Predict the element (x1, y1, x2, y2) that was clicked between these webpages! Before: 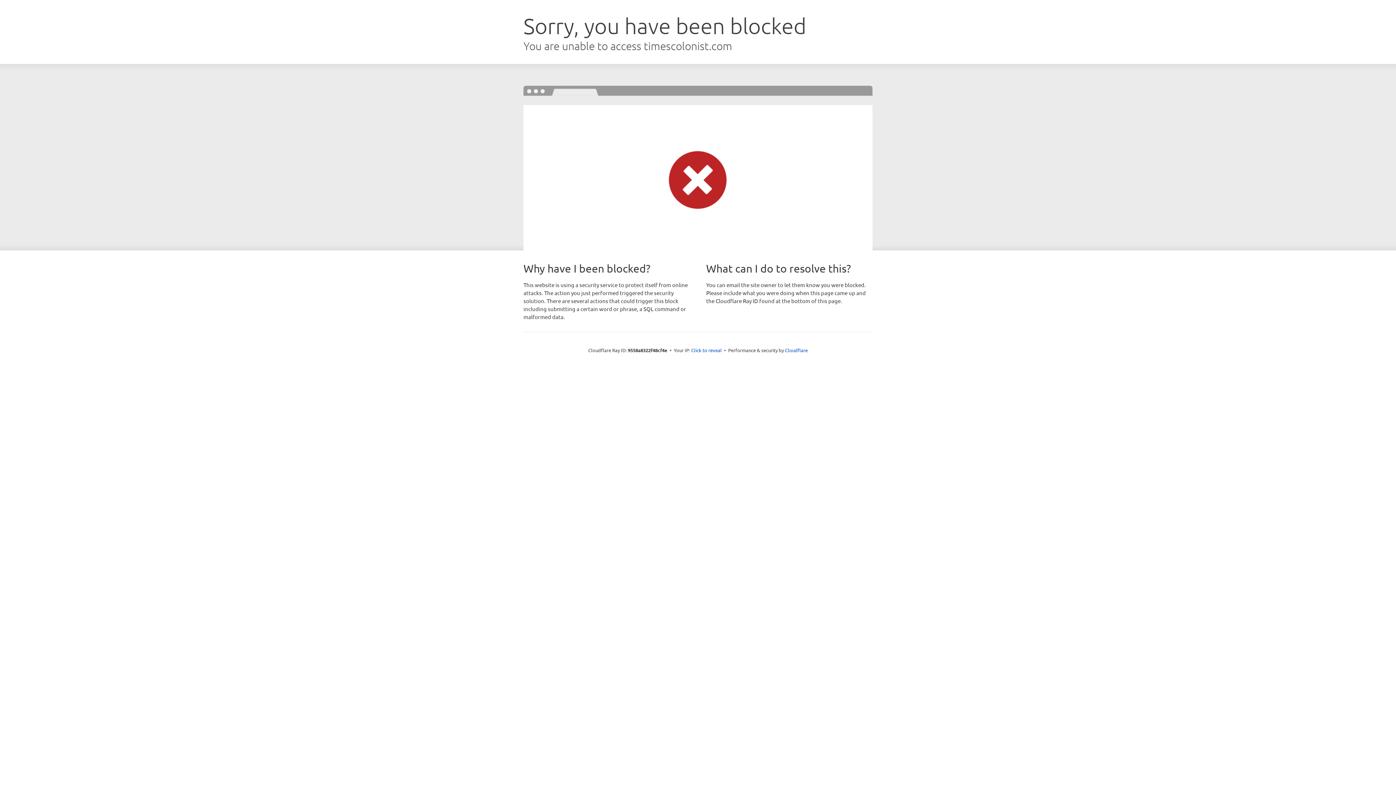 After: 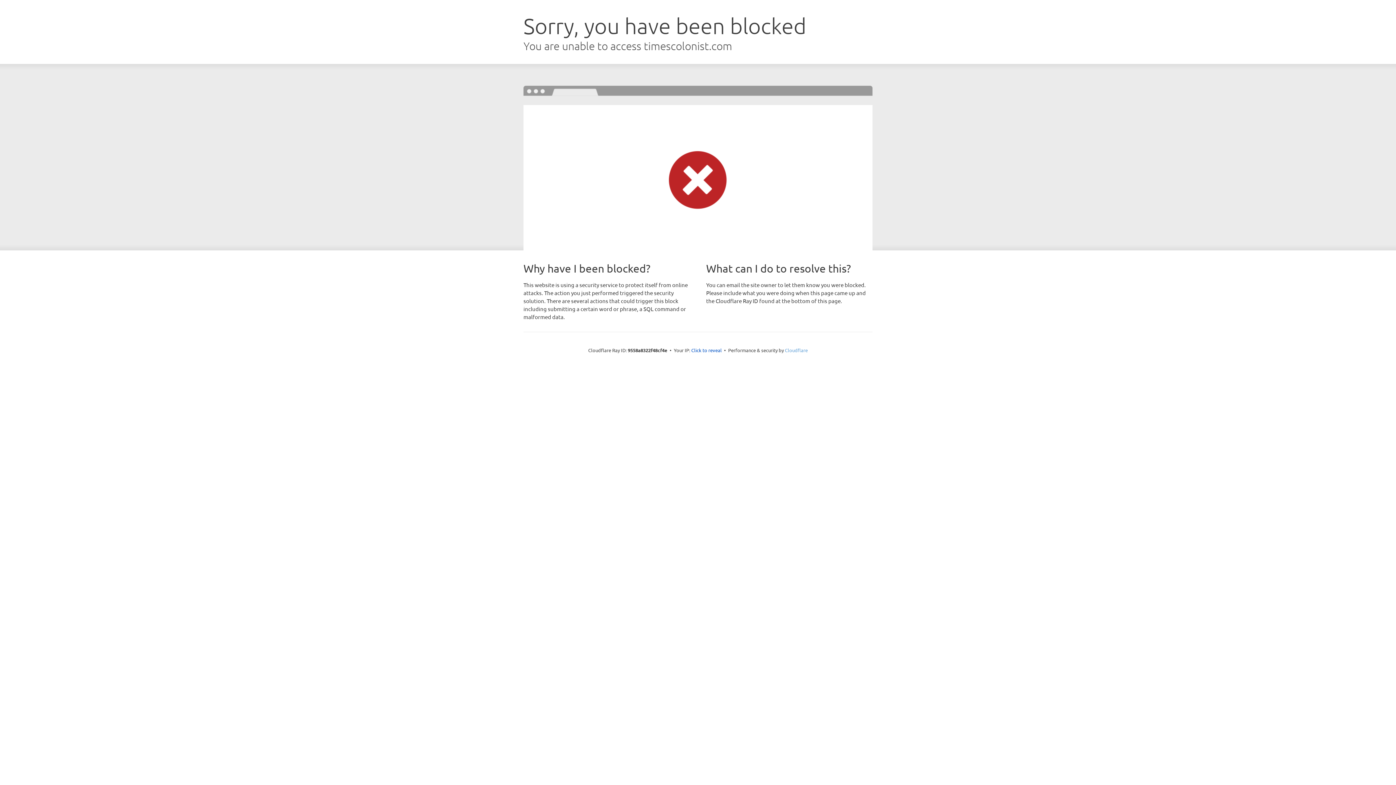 Action: label: Cloudflare bbox: (785, 347, 808, 353)